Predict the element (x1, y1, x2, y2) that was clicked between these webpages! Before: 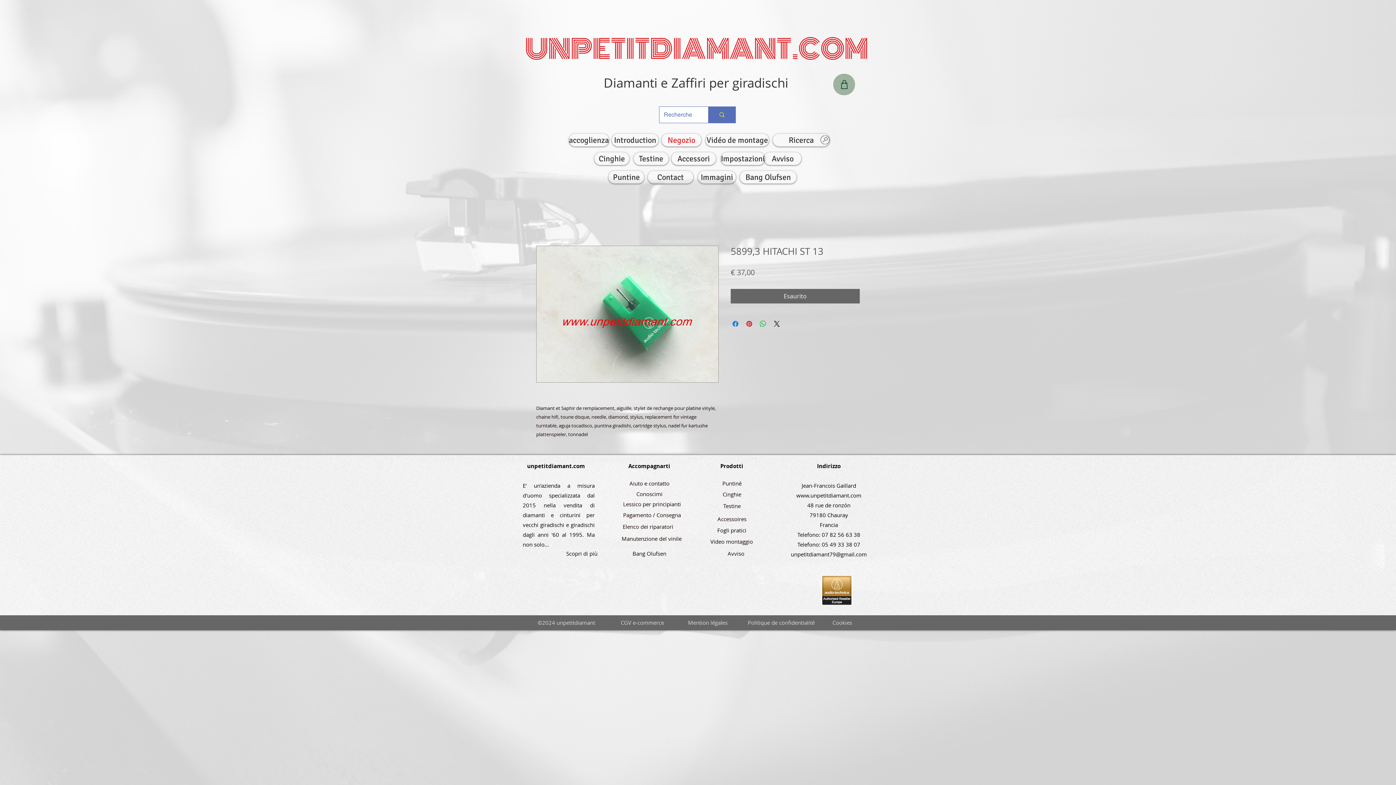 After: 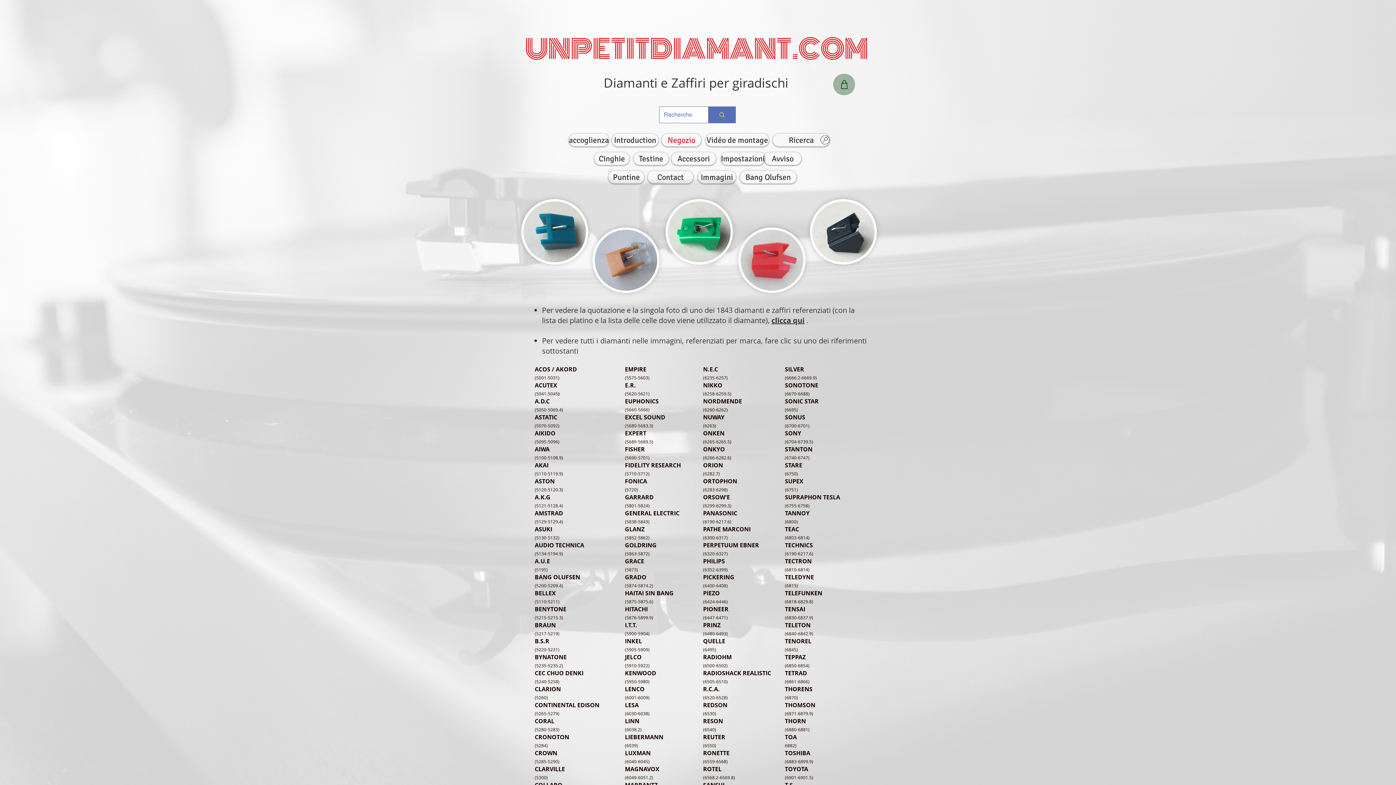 Action: label: Immagini bbox: (698, 170, 736, 183)